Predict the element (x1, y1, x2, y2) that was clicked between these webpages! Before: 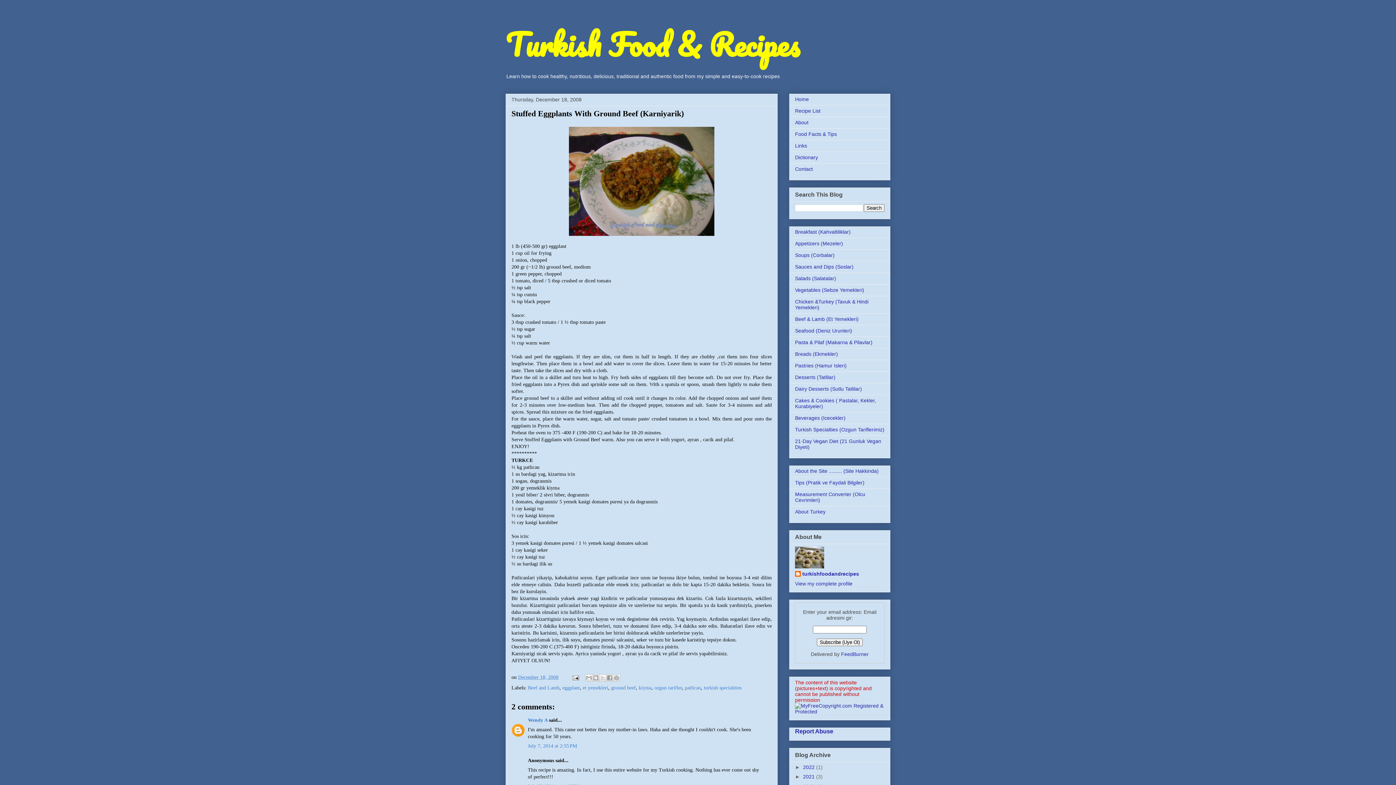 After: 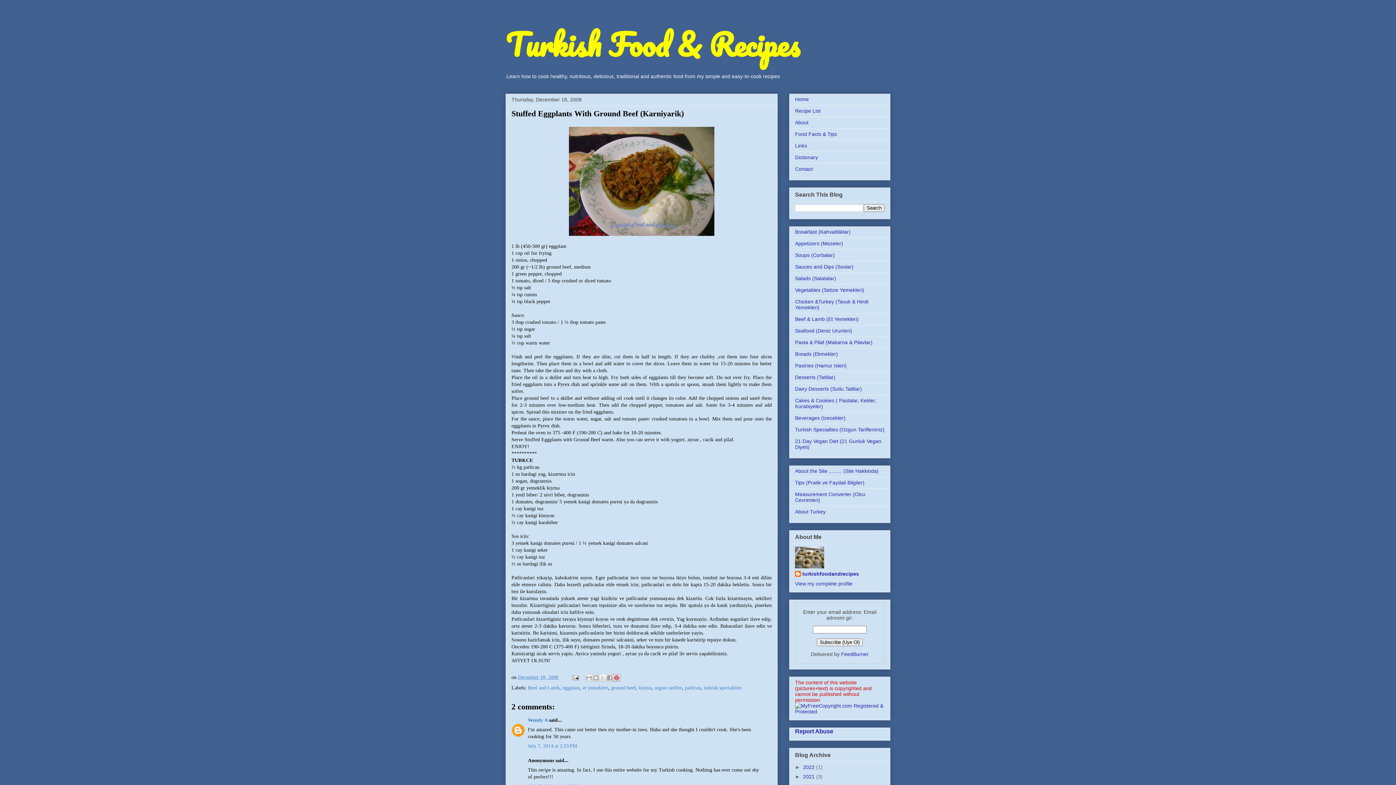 Action: label: Share to Pinterest bbox: (613, 674, 620, 681)